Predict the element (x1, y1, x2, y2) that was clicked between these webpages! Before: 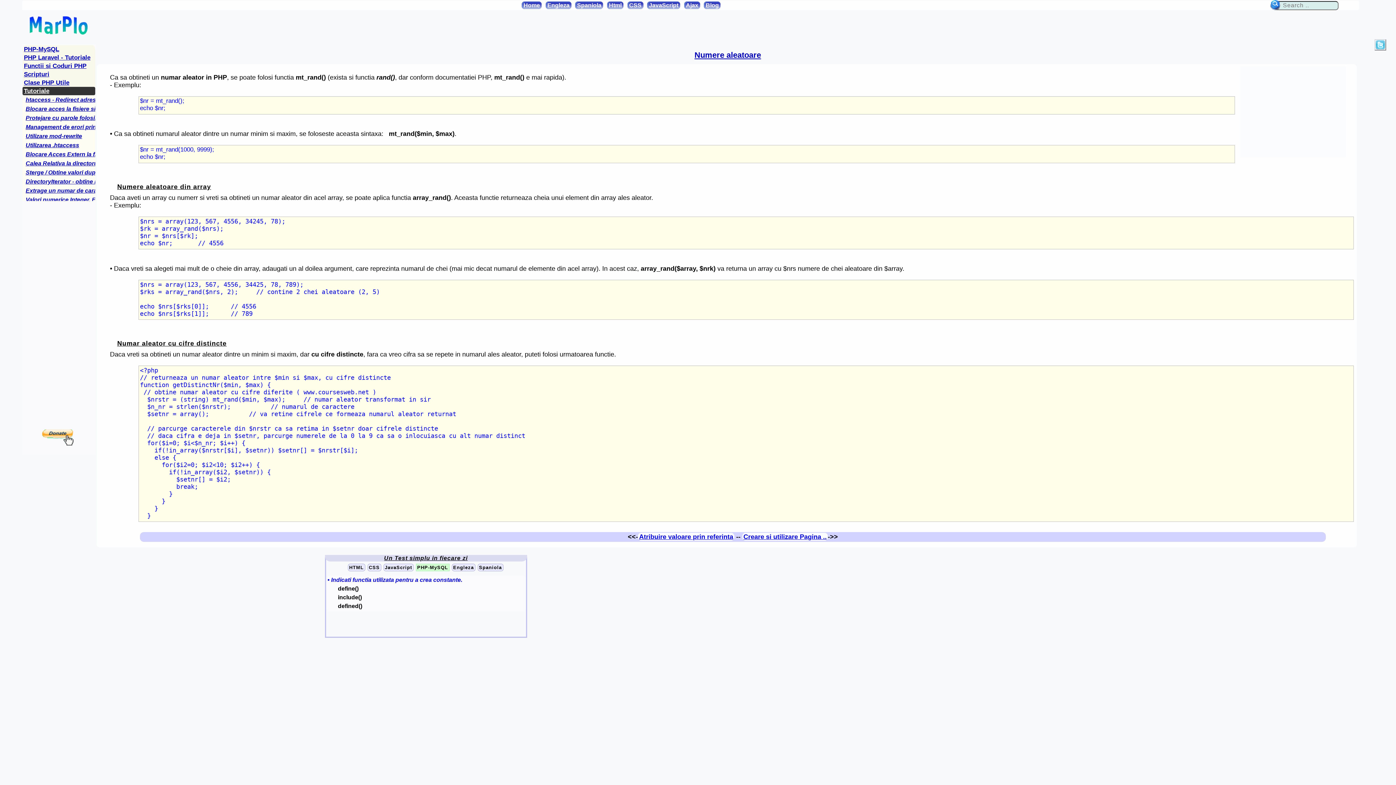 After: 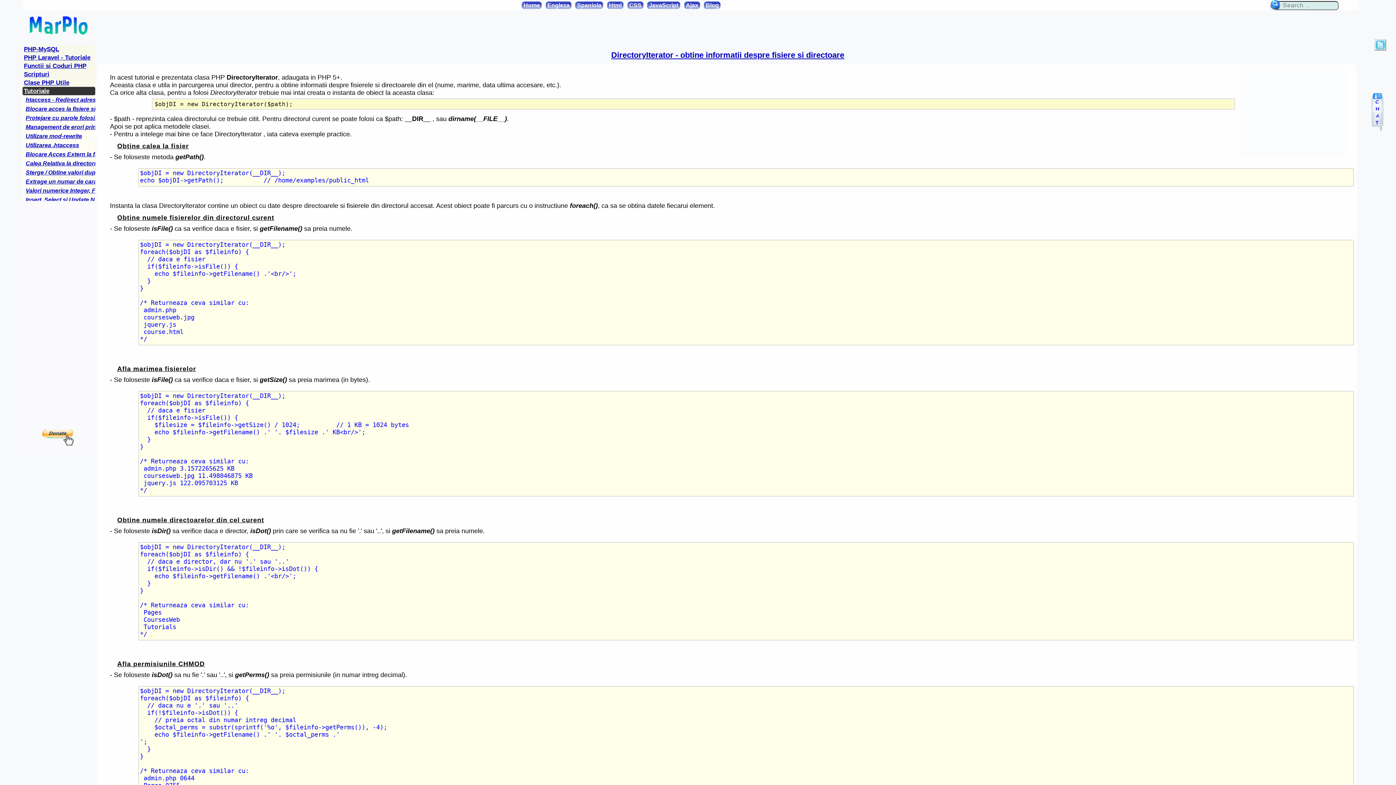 Action: bbox: (24, 177, 95, 186) label: DirectoryIterator - obtine informatii despre fisiere si directoare